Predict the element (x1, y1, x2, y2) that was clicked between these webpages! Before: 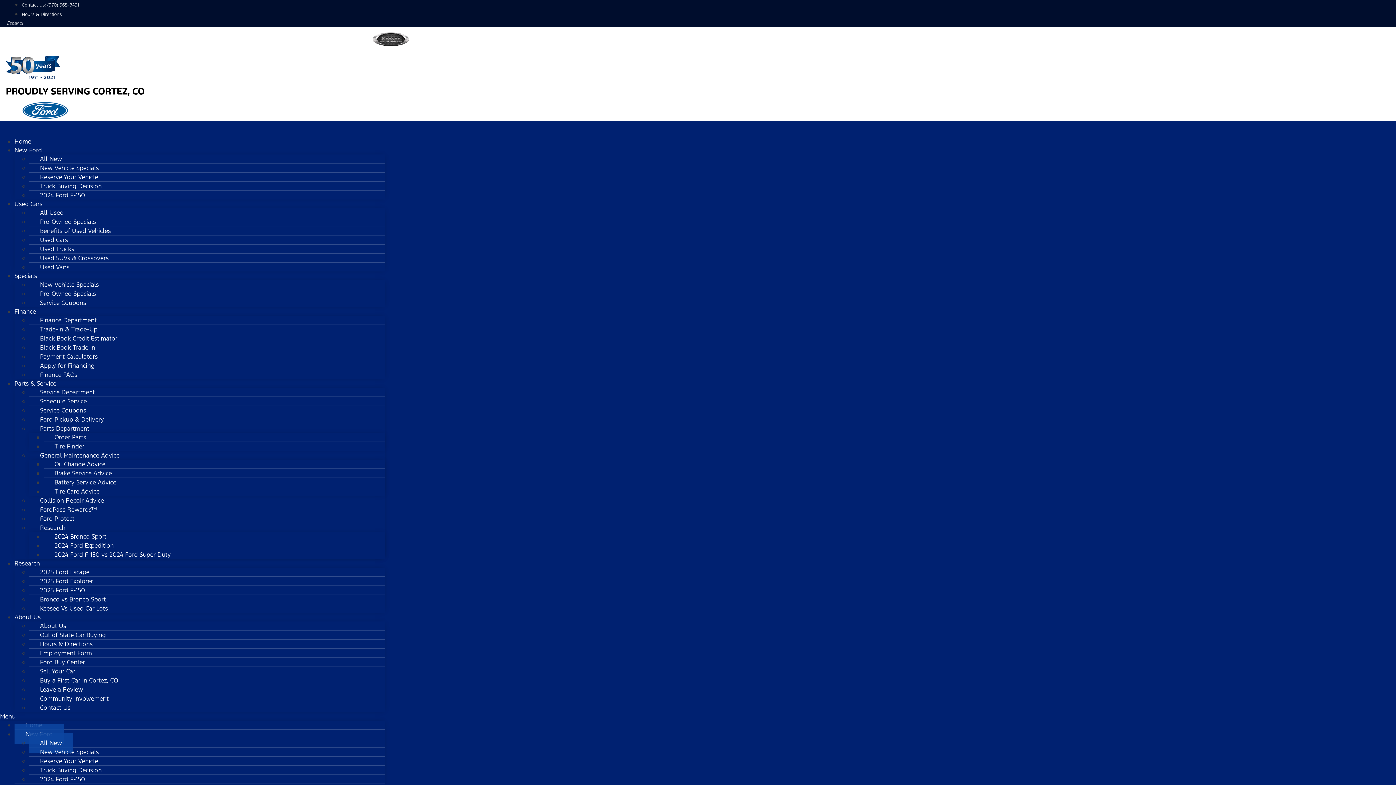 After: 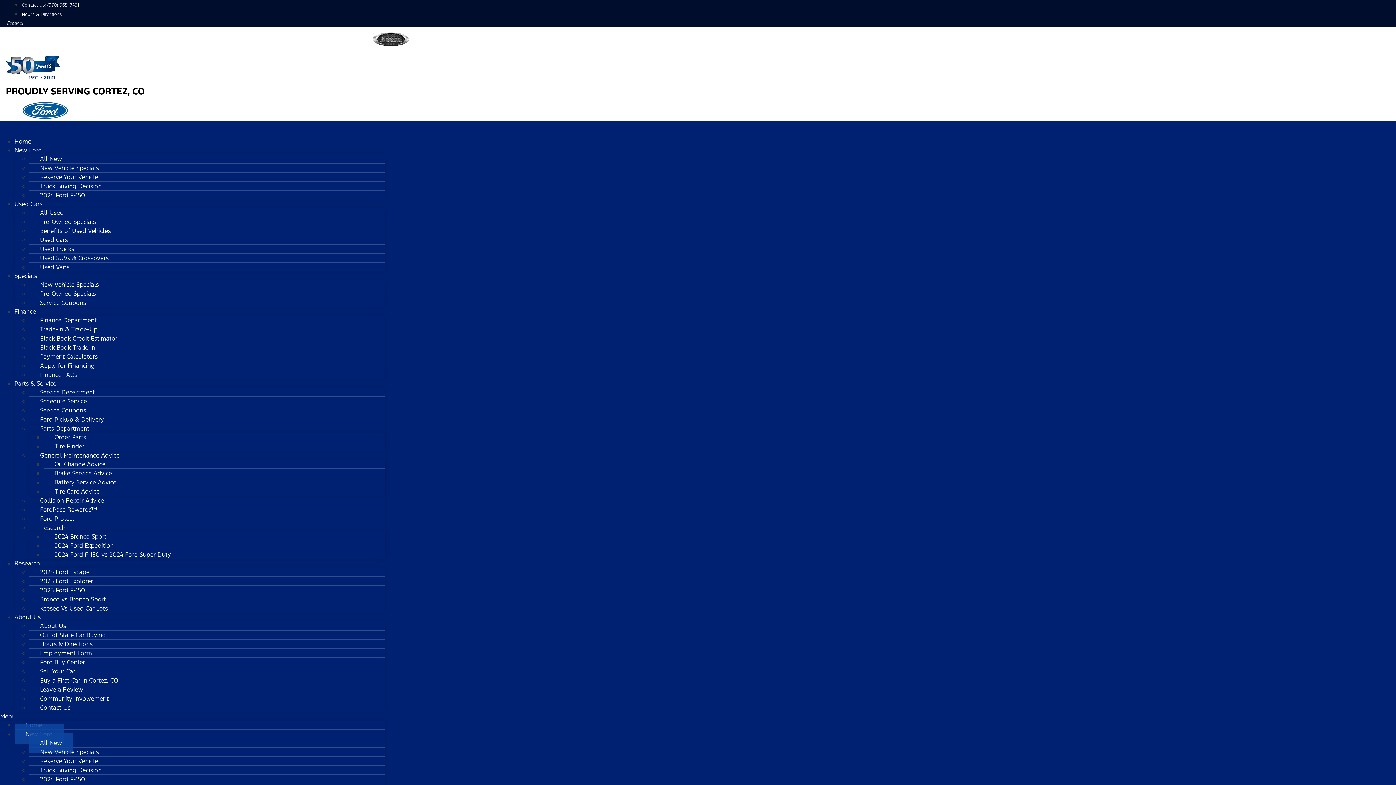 Action: bbox: (7, 20, 23, 26) label: Español